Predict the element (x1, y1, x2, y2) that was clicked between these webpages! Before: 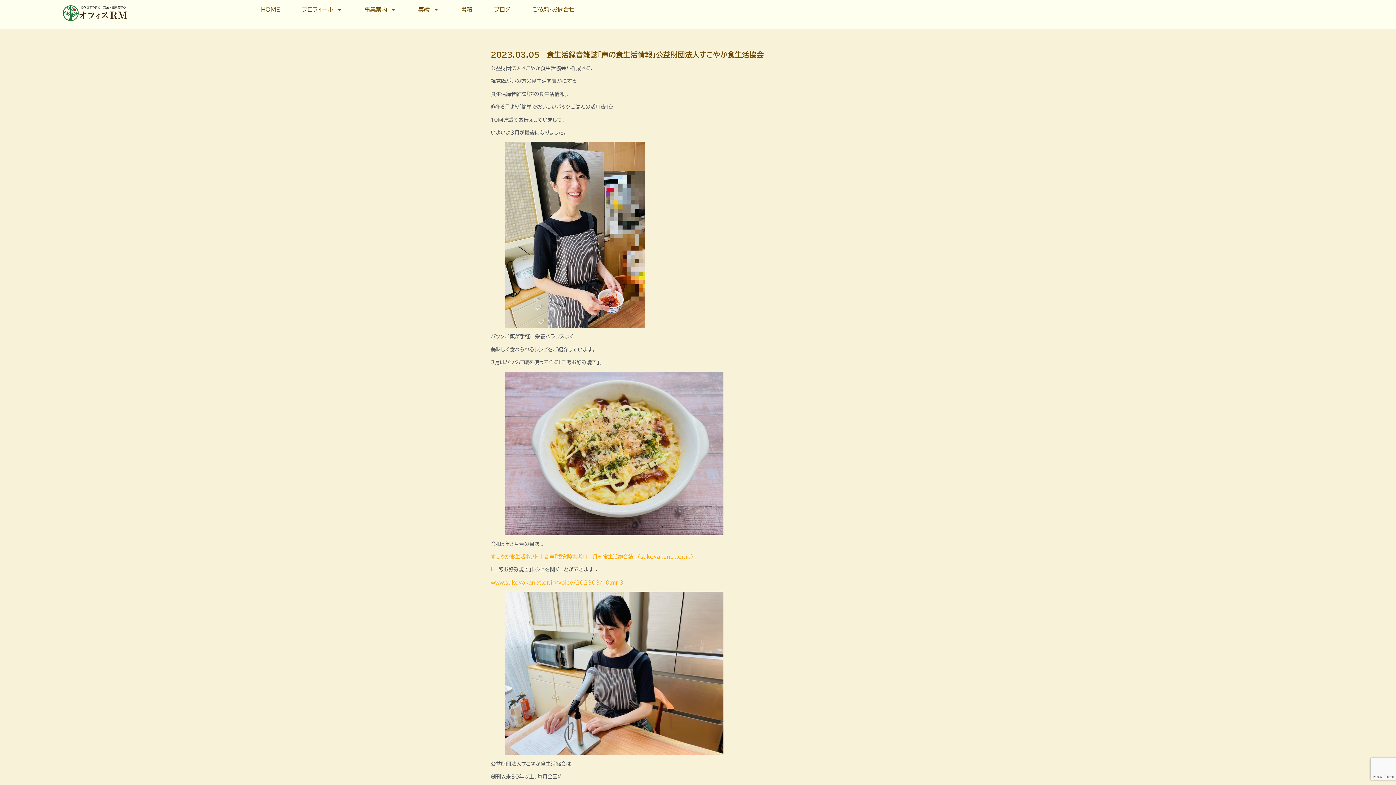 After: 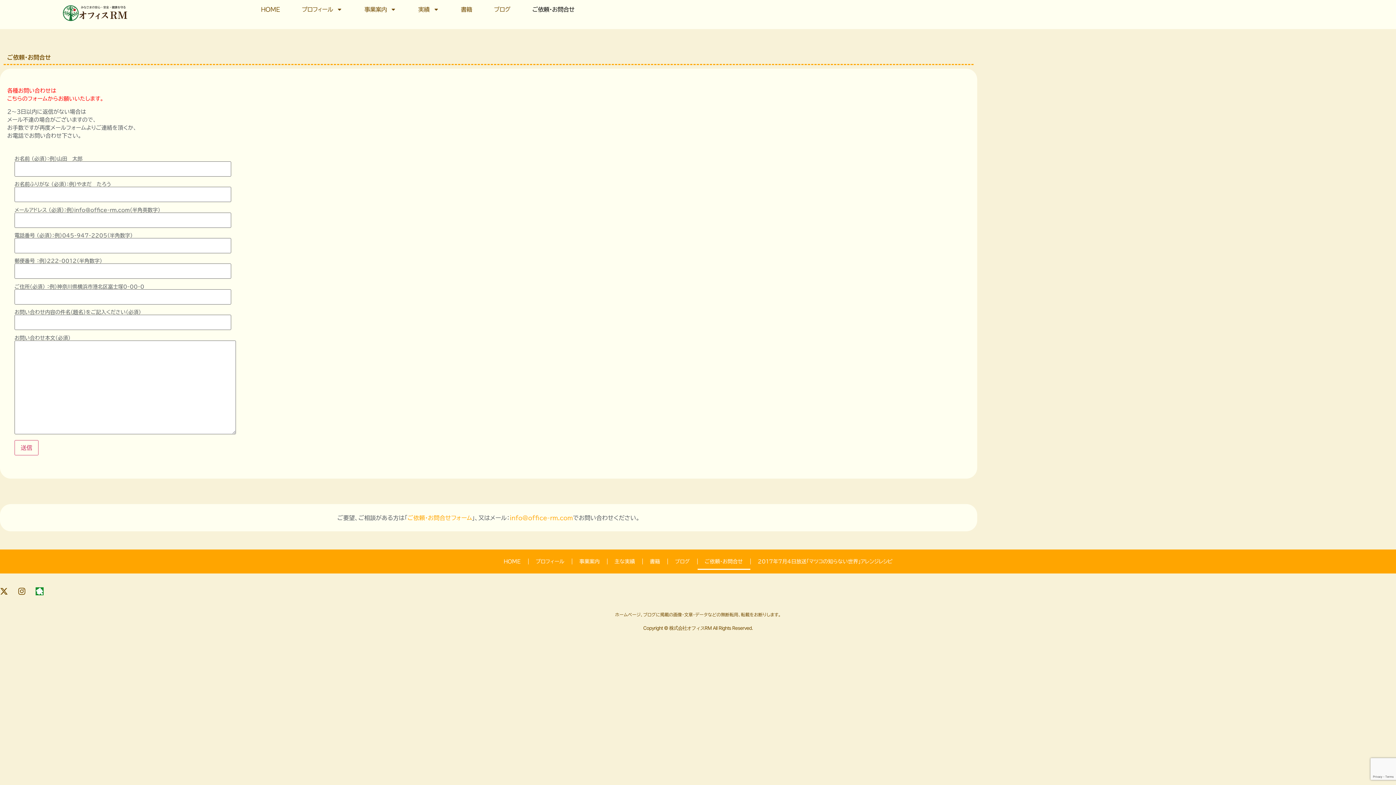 Action: label: ご依頼・お問合せ bbox: (528, 3, 578, 15)